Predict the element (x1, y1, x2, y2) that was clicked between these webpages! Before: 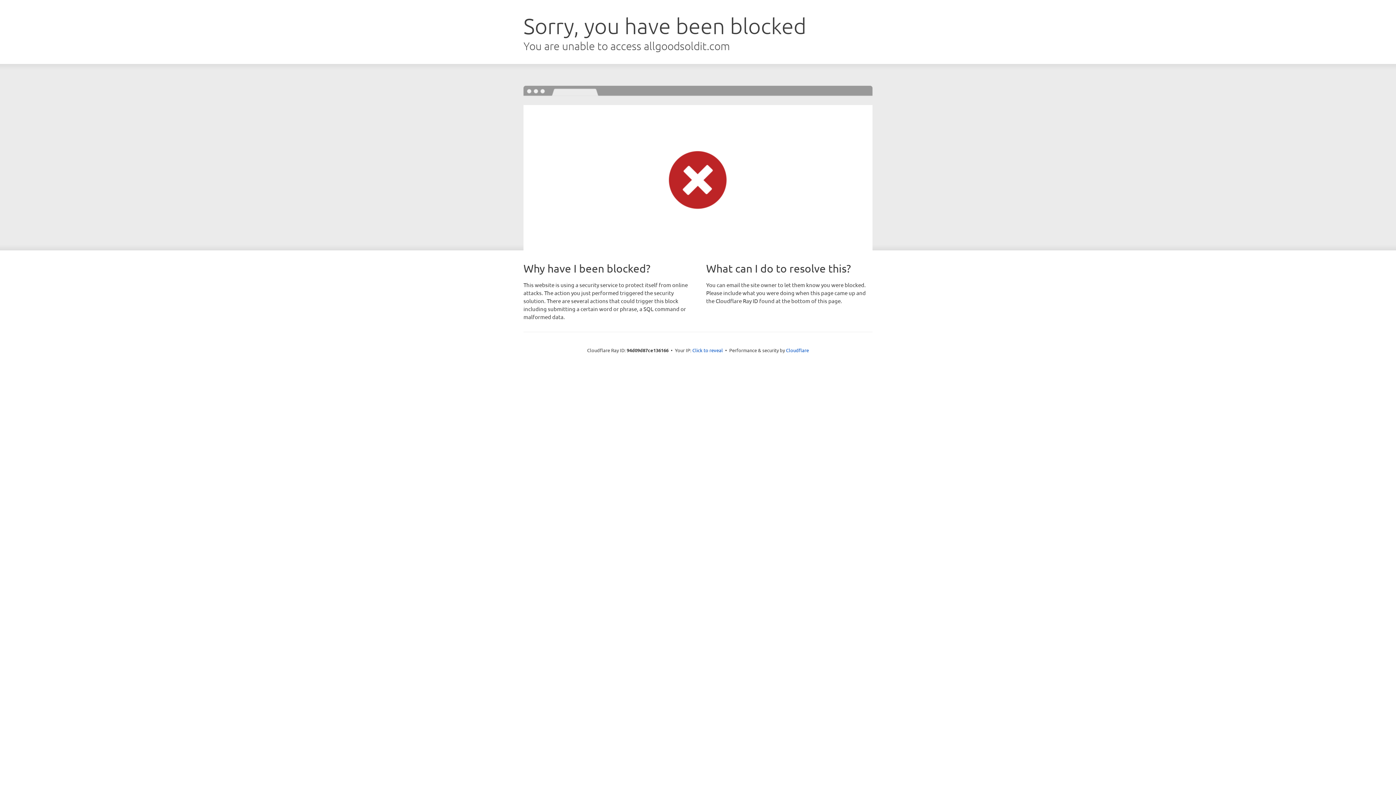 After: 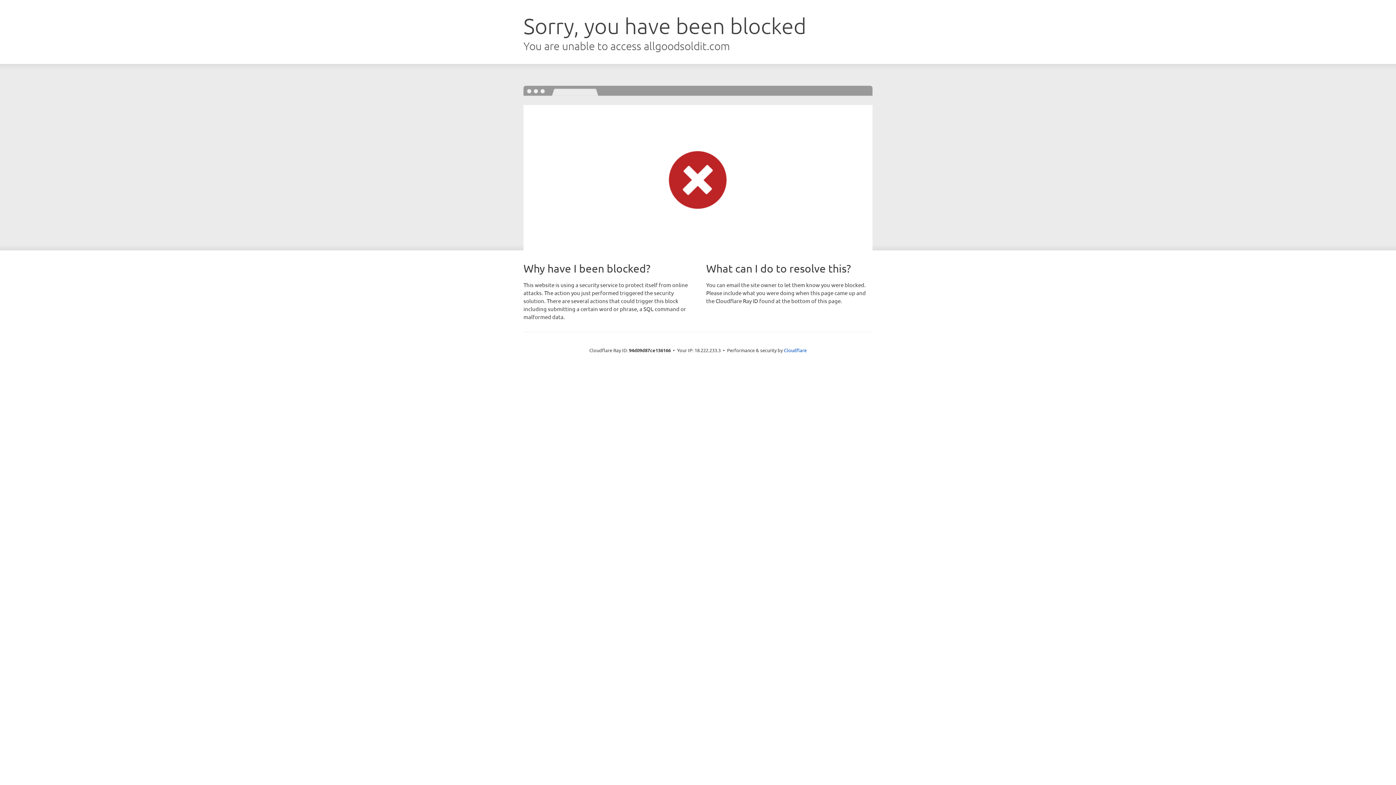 Action: bbox: (692, 346, 723, 353) label: Click to reveal